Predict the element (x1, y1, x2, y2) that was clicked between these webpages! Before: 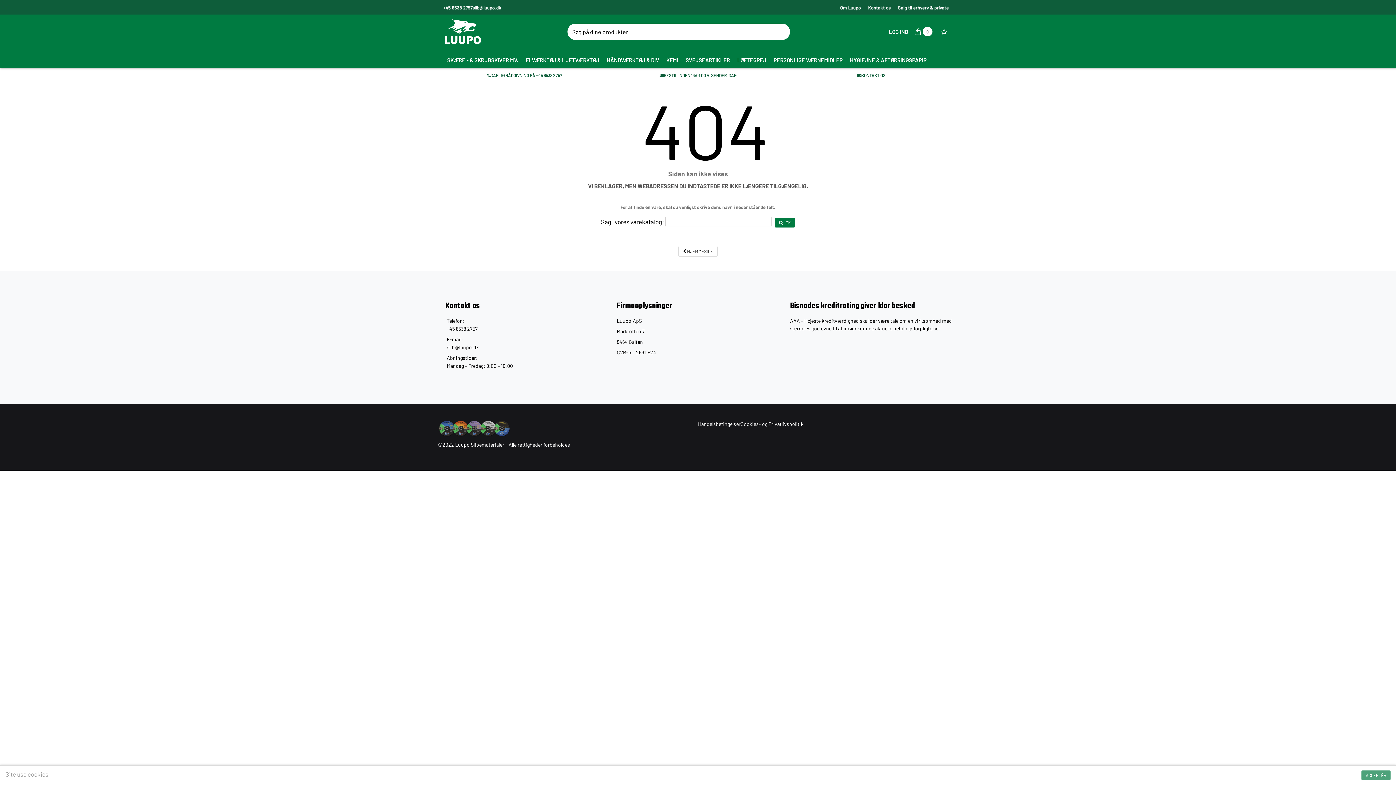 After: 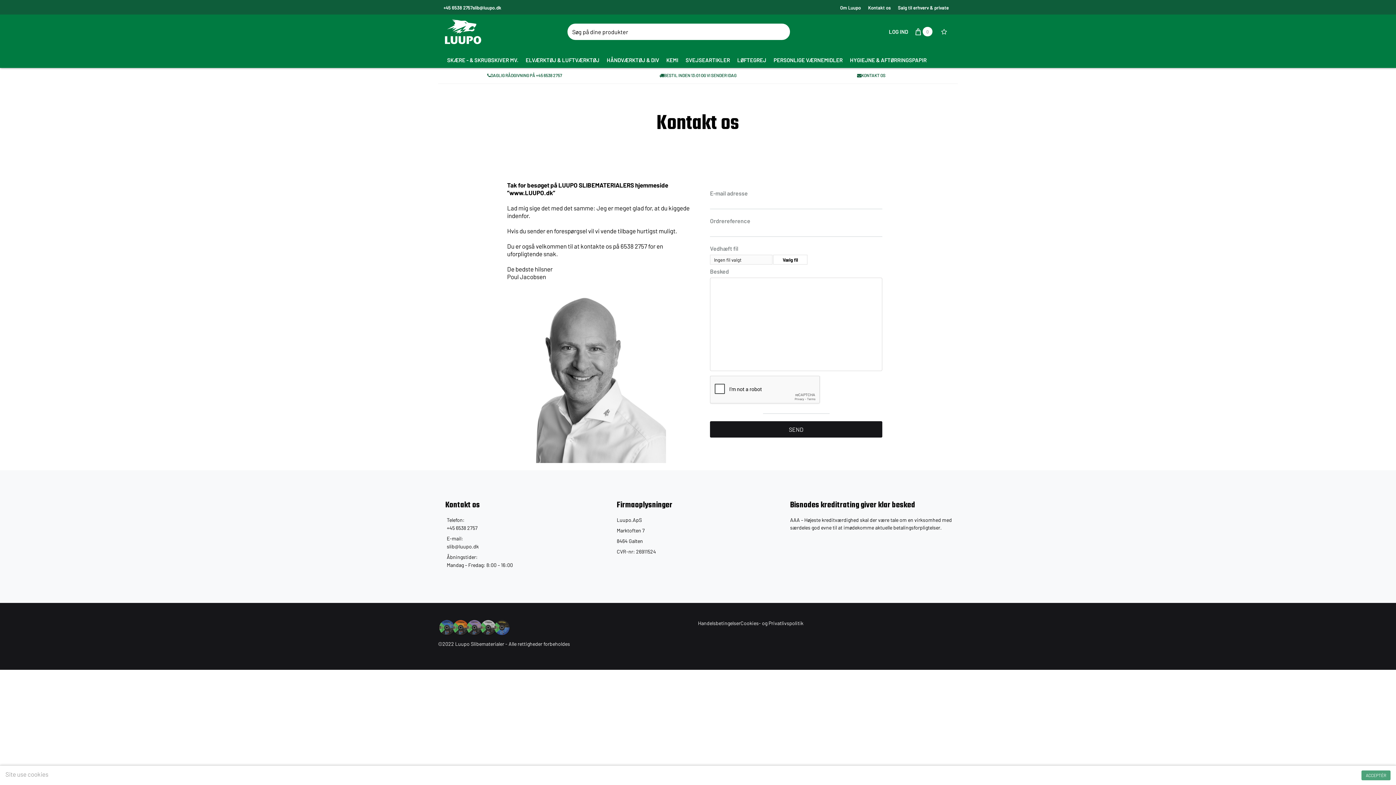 Action: label: Kontakt os bbox: (868, 2, 890, 12)